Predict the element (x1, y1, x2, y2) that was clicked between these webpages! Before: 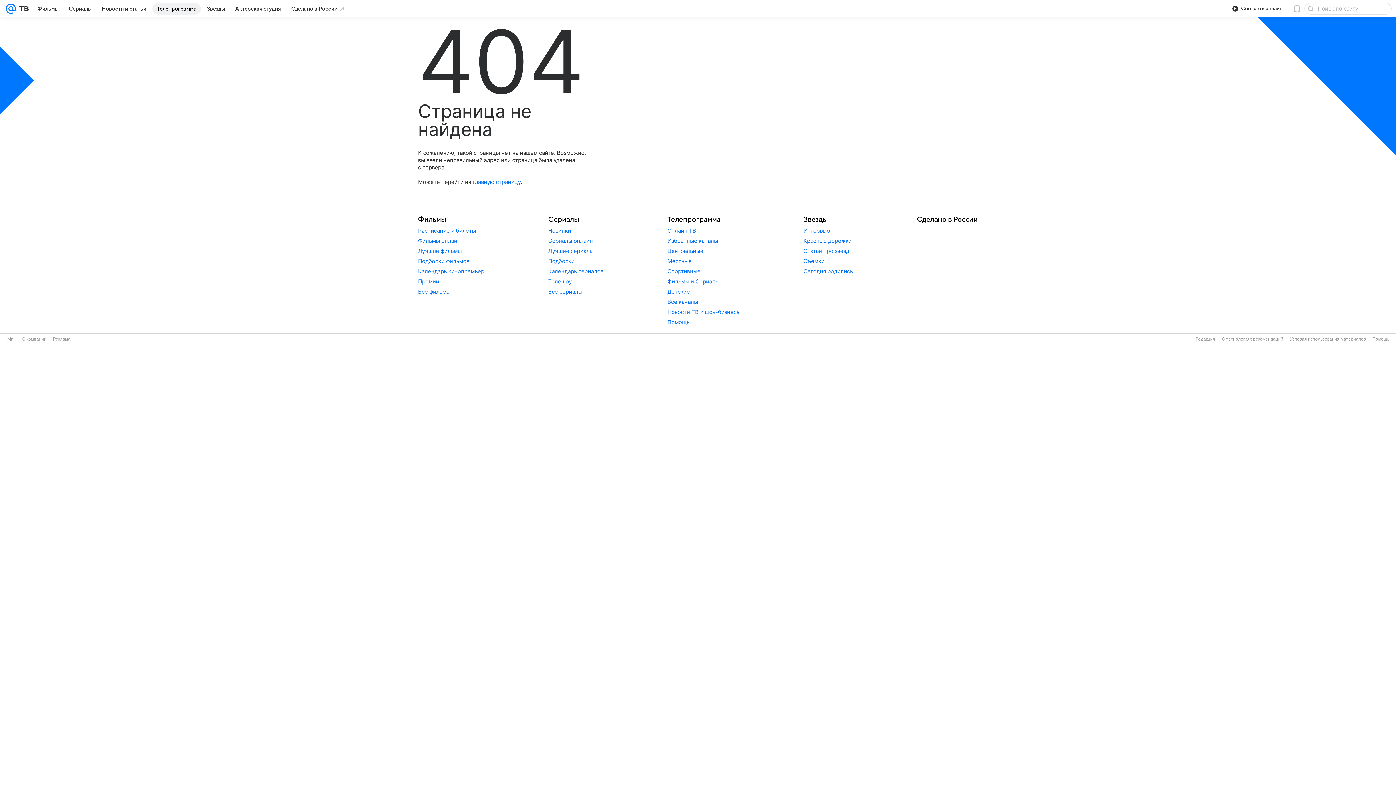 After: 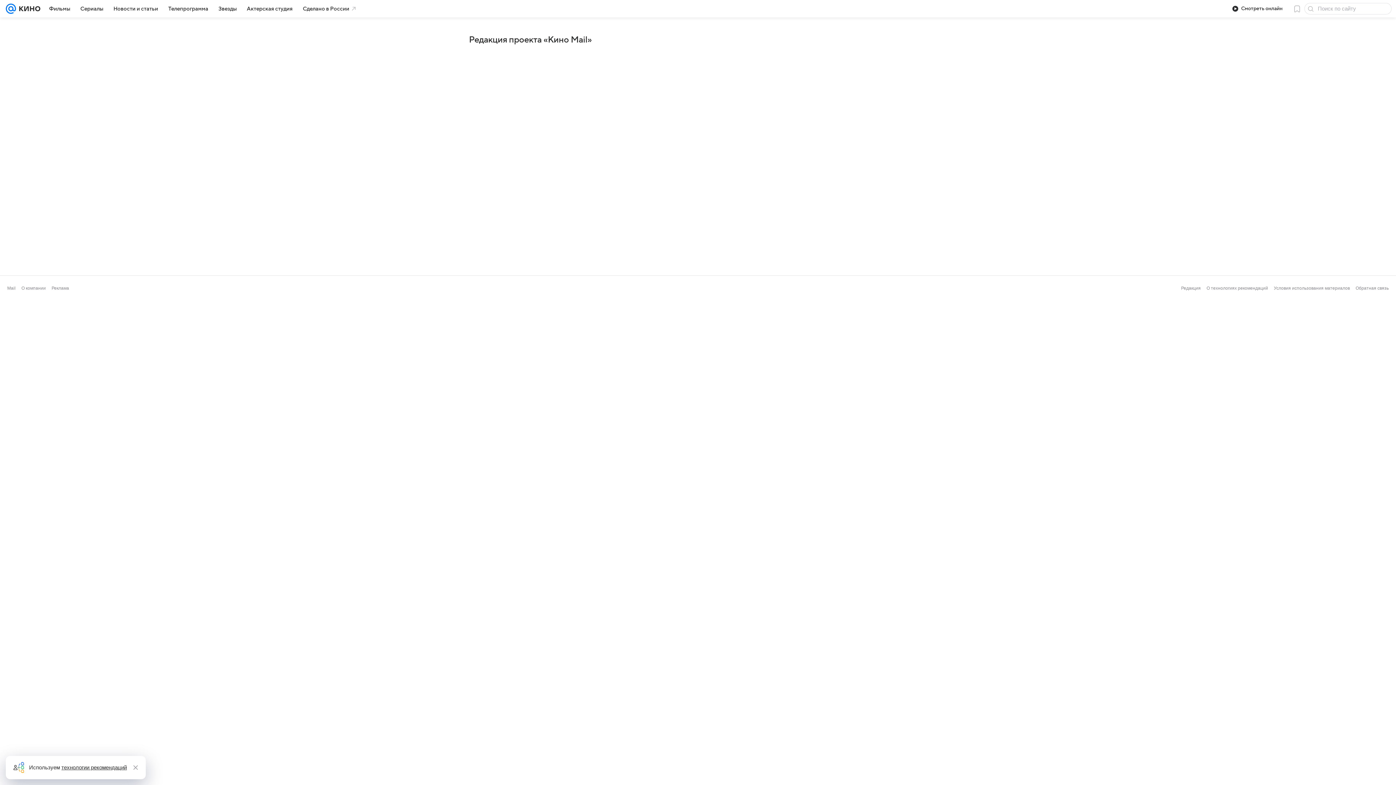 Action: label: Редакция bbox: (1196, 336, 1215, 341)